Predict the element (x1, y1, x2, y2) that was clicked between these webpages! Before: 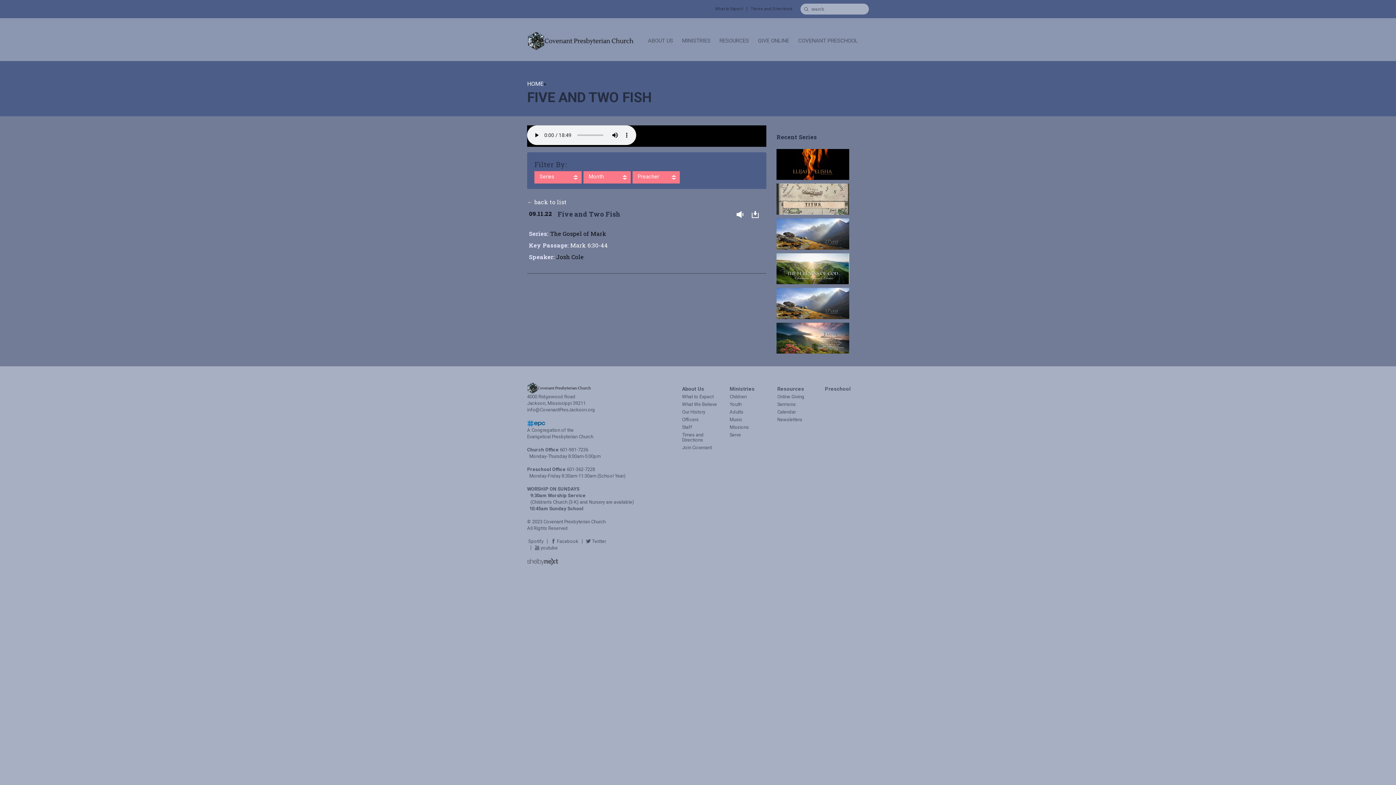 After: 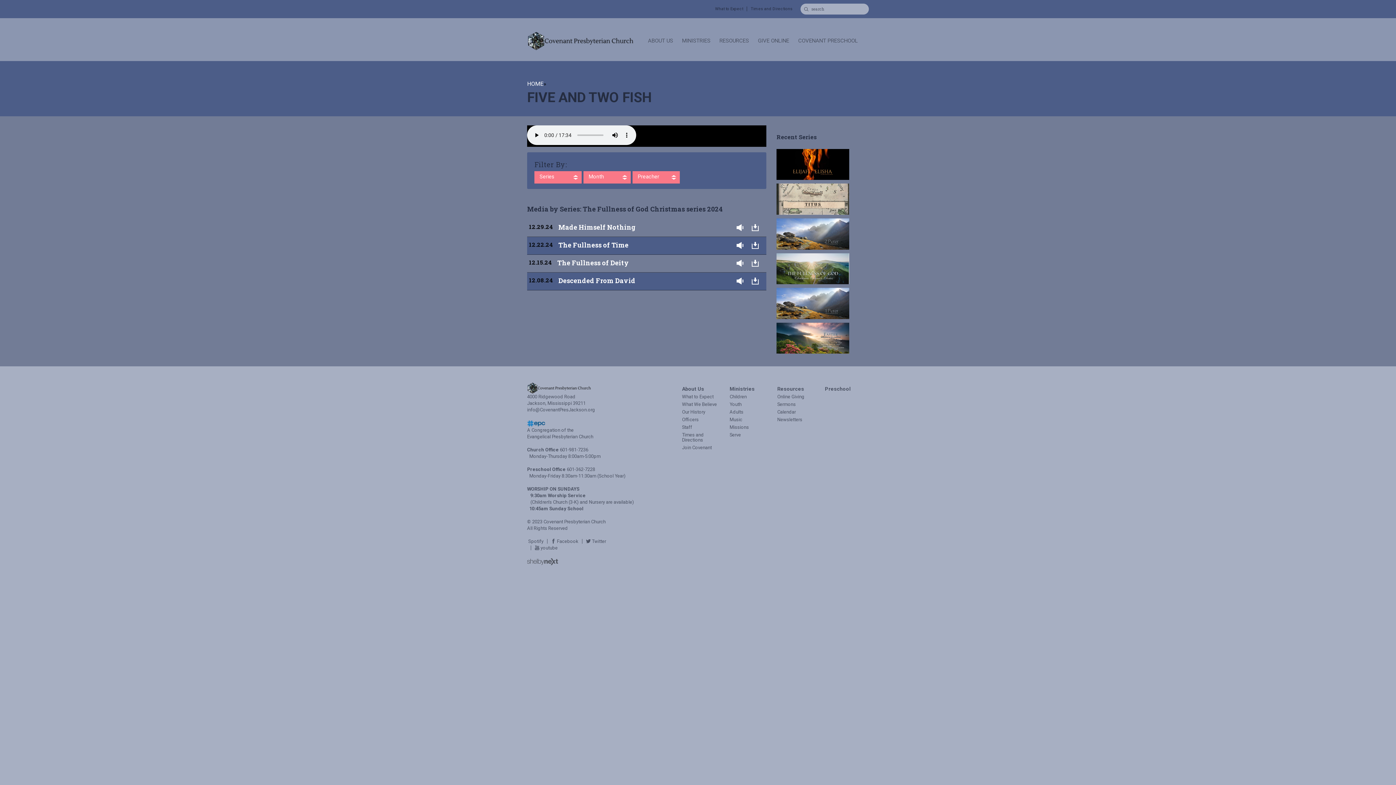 Action: bbox: (776, 264, 849, 271)